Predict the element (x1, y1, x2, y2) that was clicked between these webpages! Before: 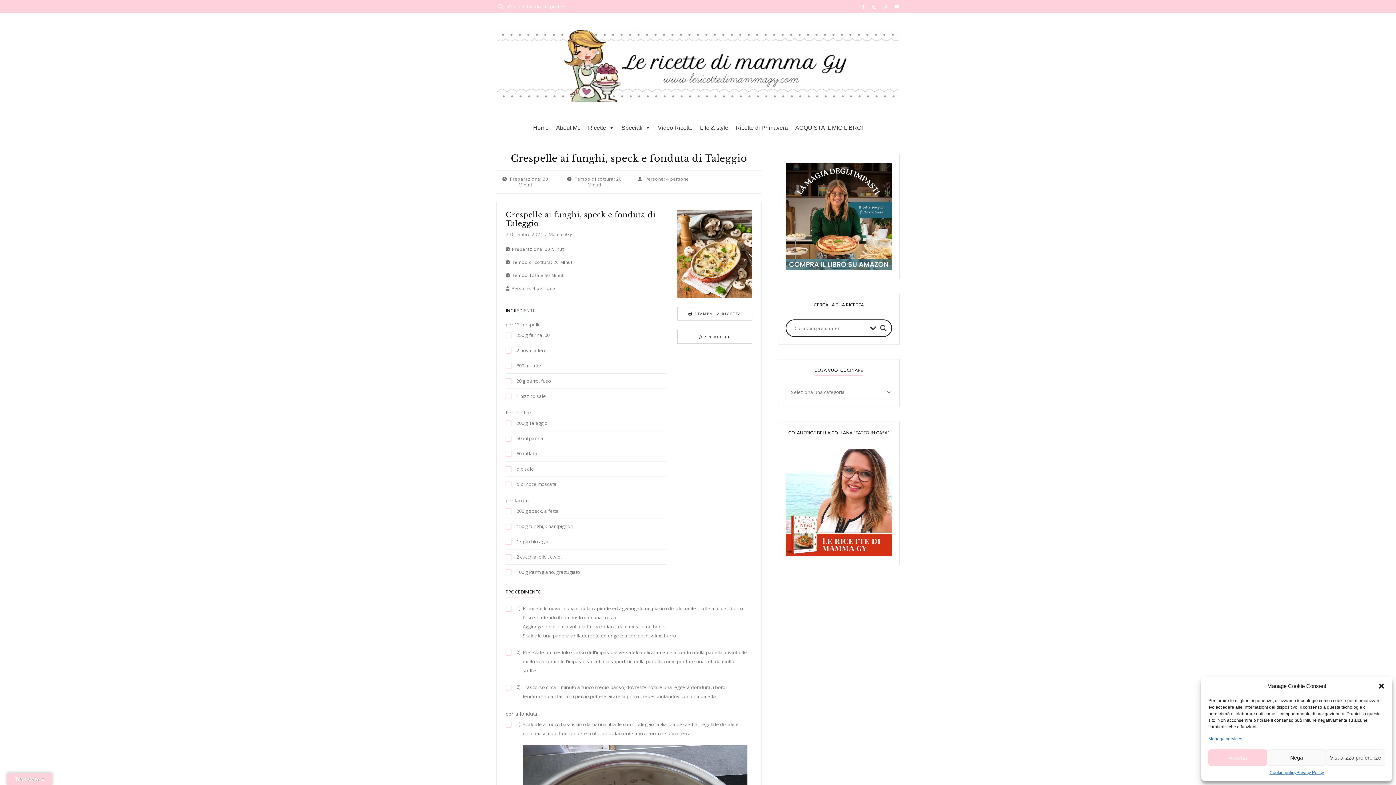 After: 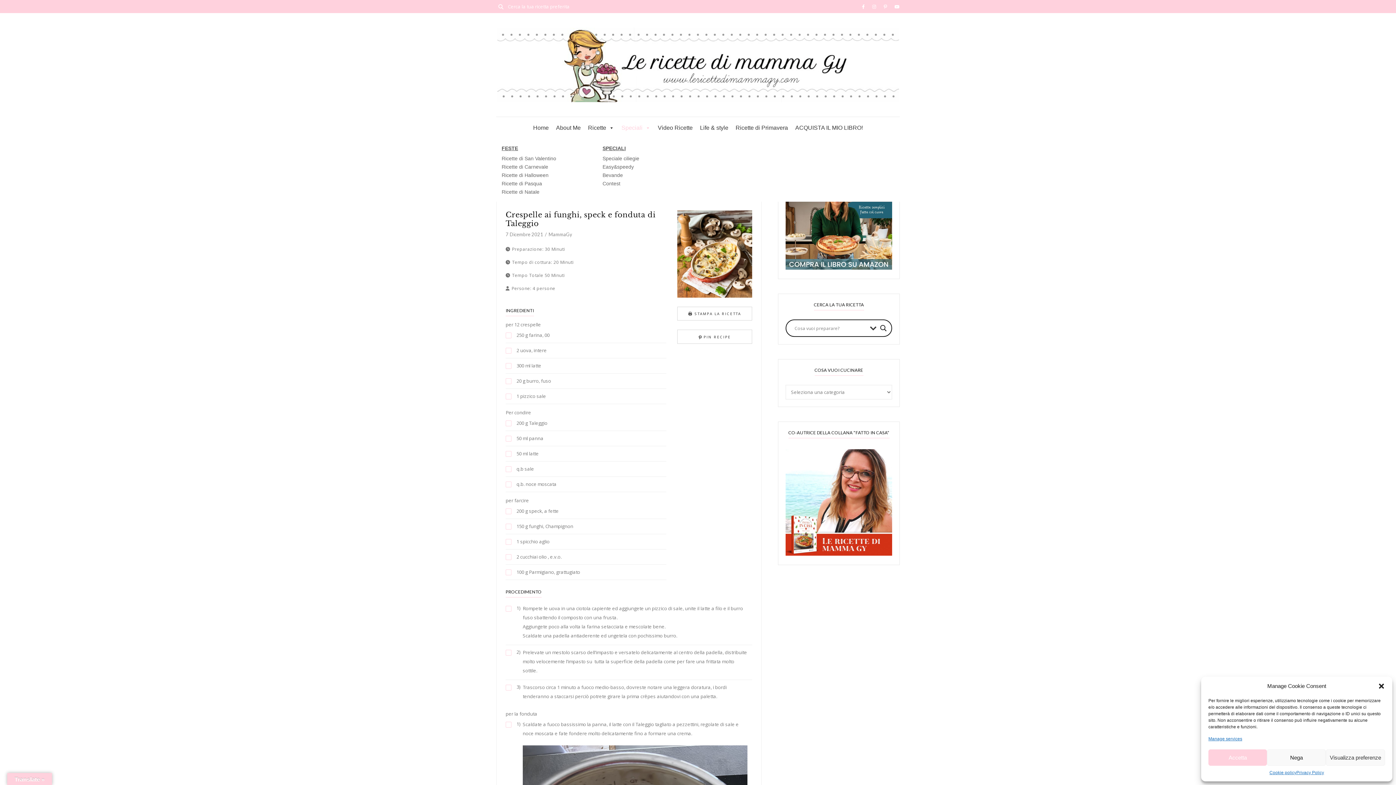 Action: bbox: (618, 117, 654, 139) label: Speciali